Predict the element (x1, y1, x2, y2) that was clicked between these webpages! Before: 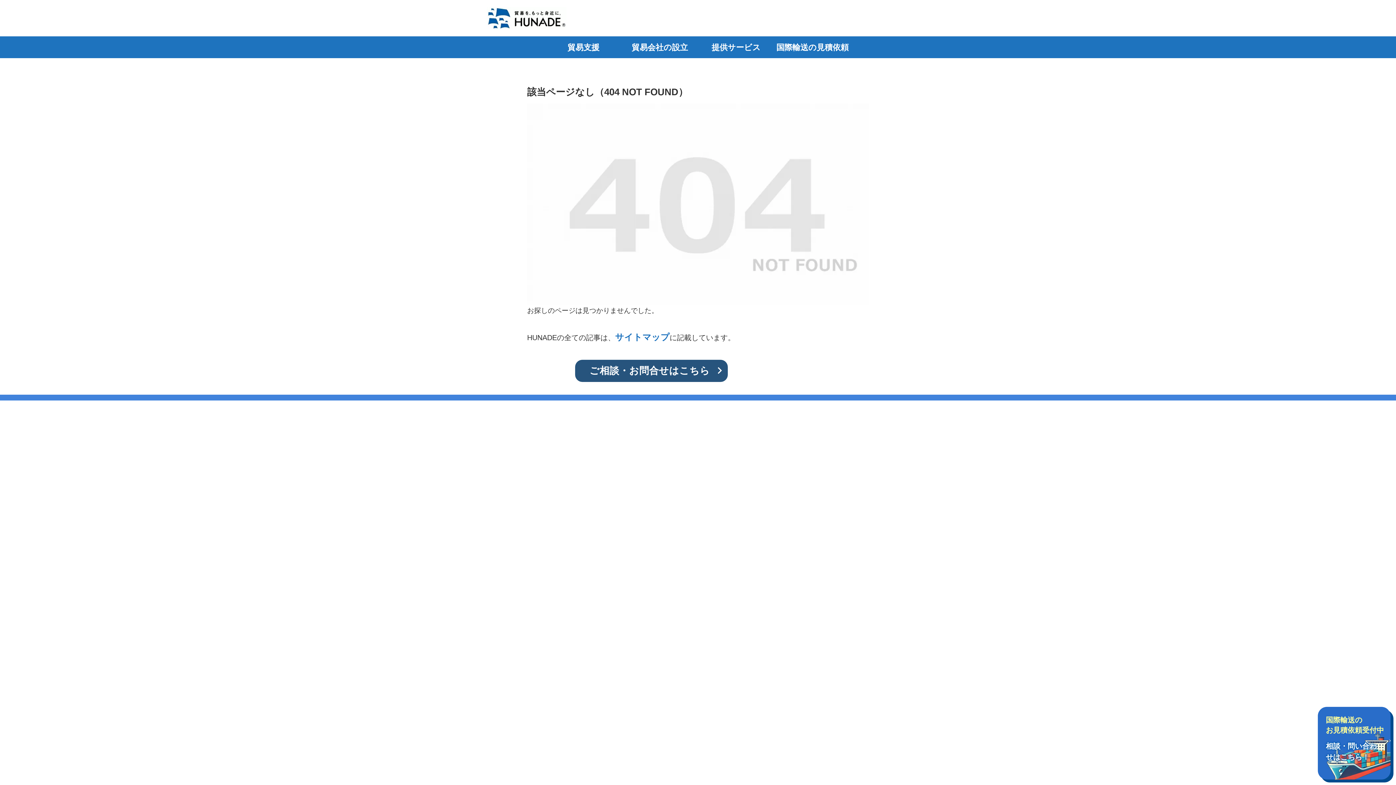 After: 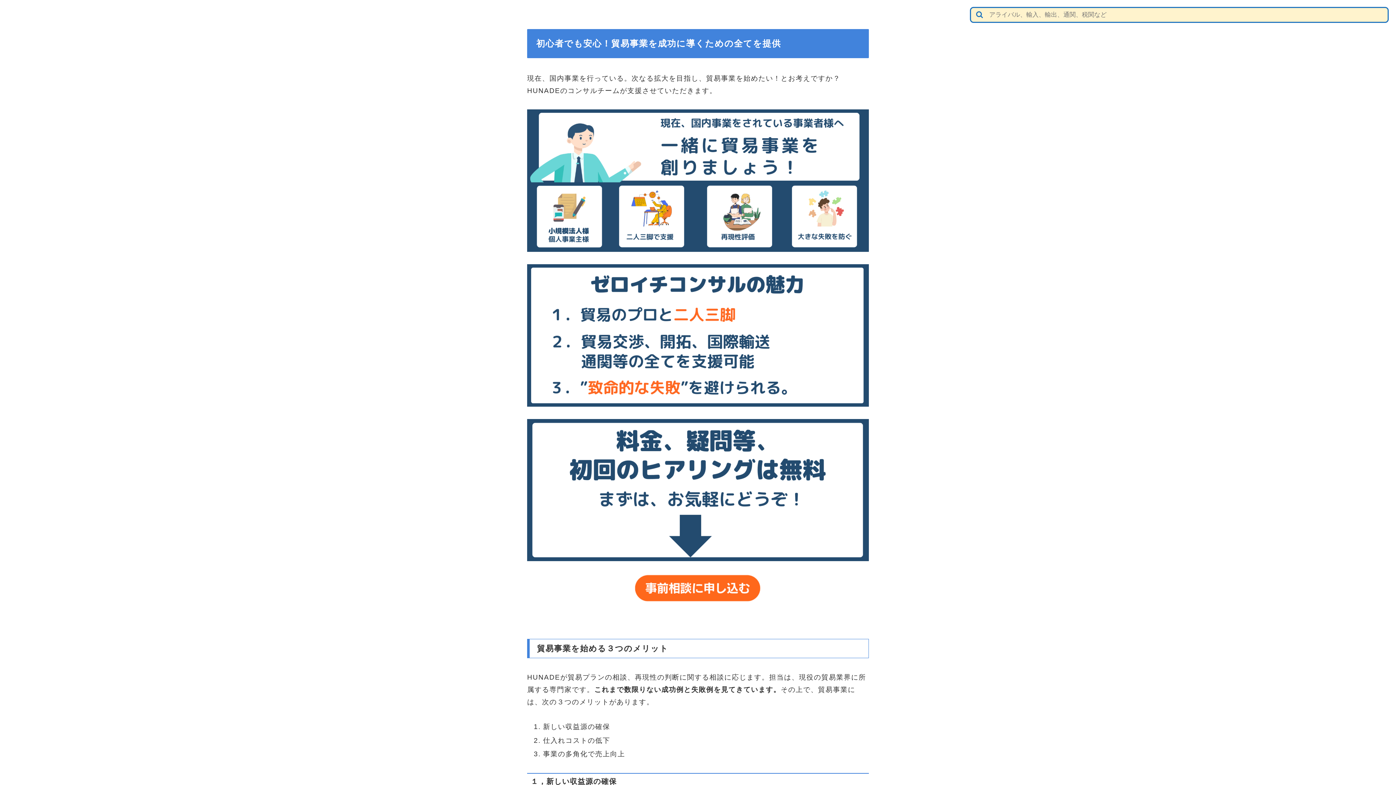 Action: label: 貿易支援 bbox: (545, 36, 621, 58)